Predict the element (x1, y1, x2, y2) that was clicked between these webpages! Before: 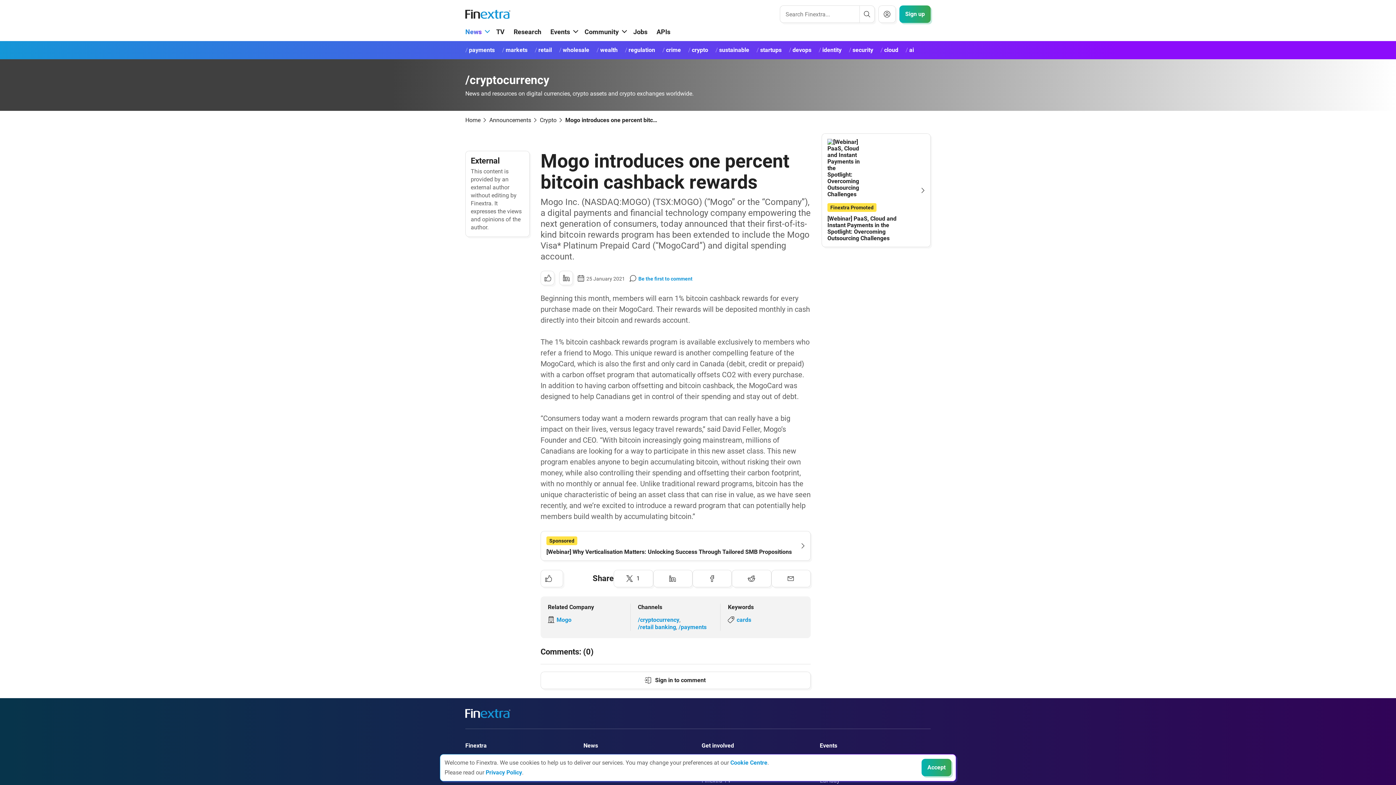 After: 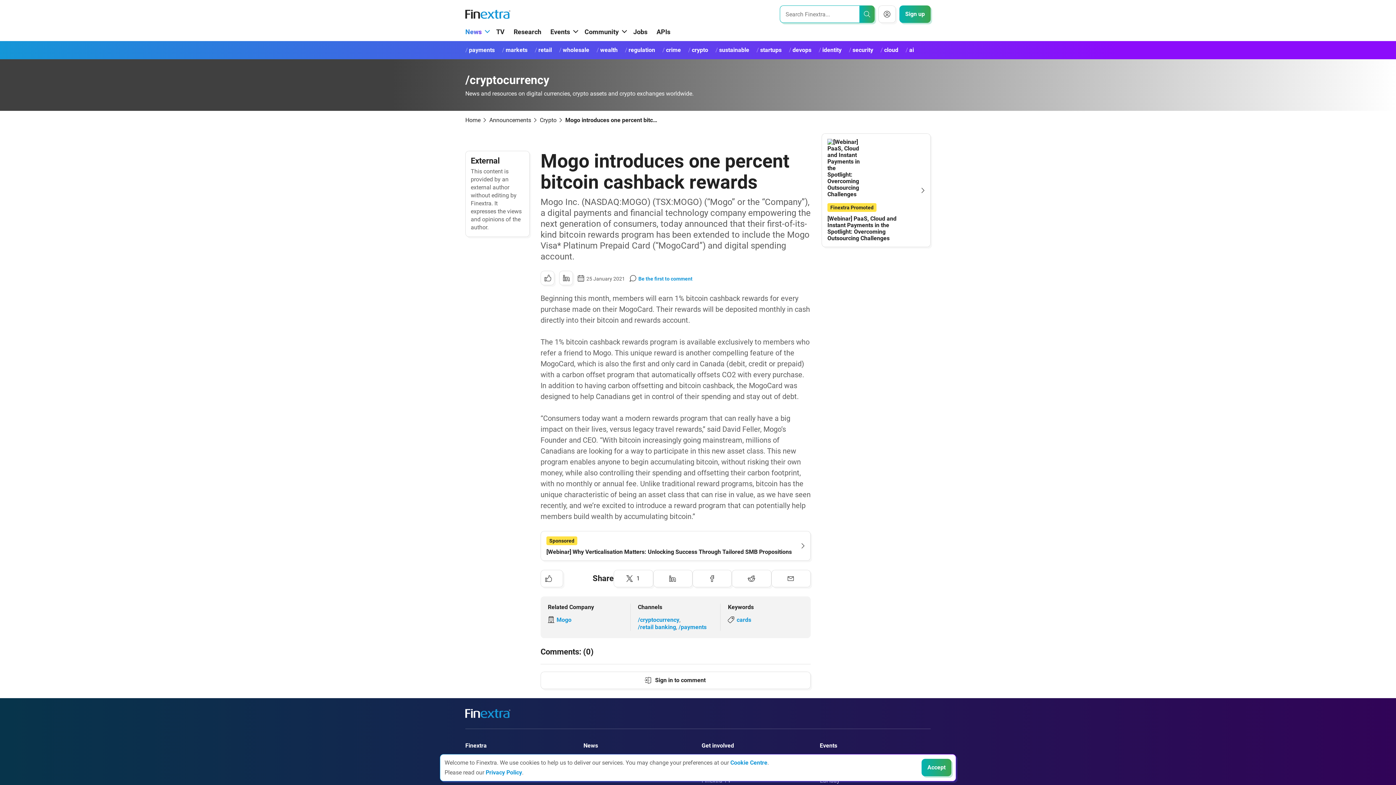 Action: bbox: (859, 5, 874, 22)